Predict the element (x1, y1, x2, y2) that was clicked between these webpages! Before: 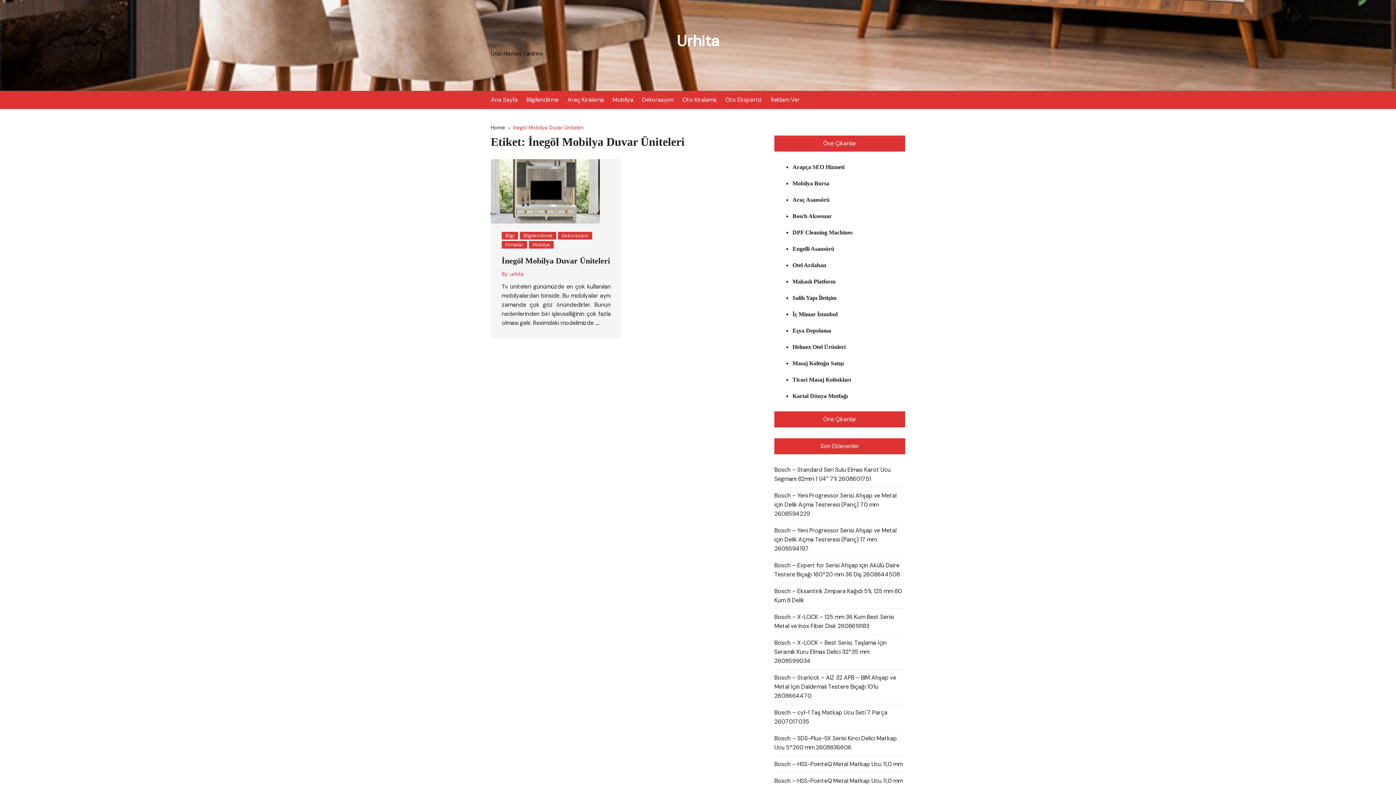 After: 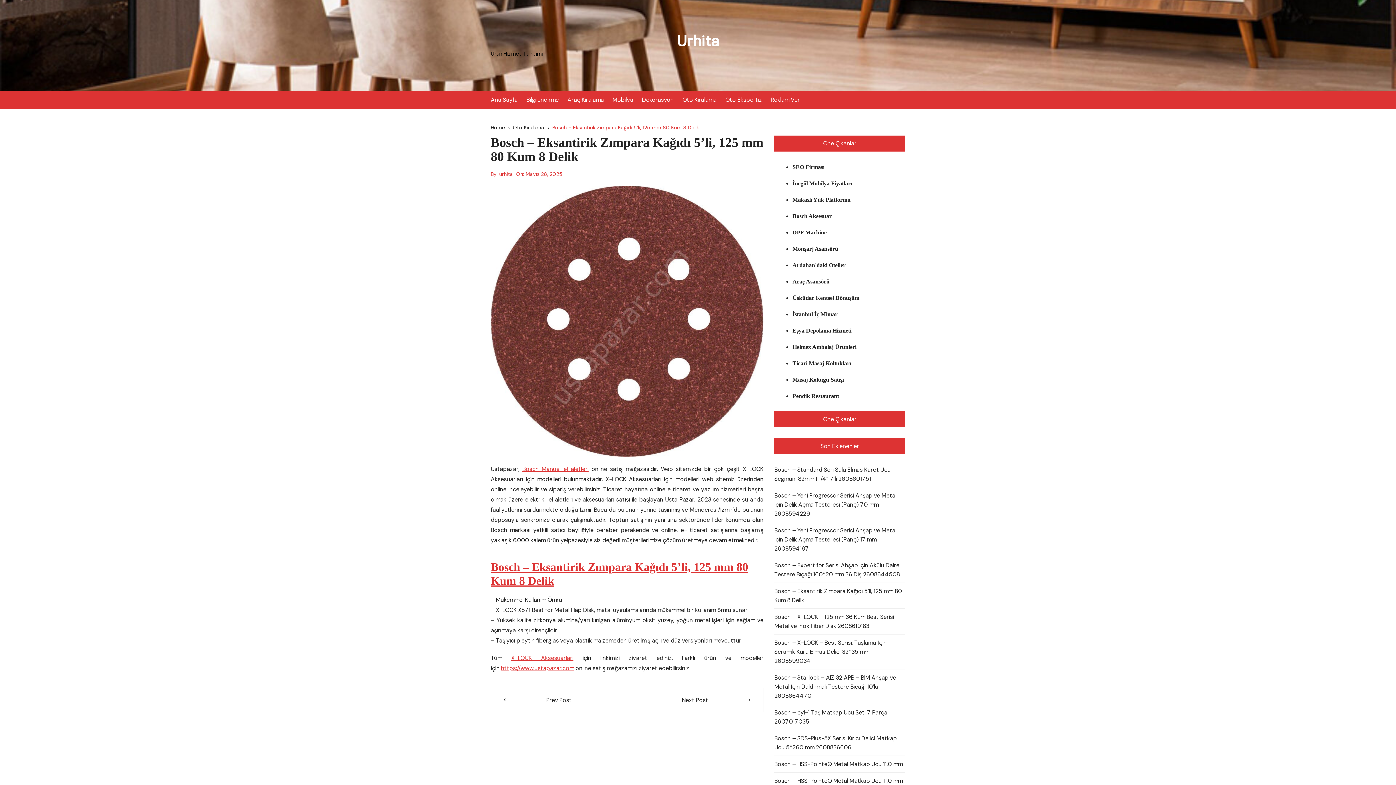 Action: label: Bosch – Eksantirik Zımpara Kağıdı 5’li, 125 mm 80 Kum 8 Delik bbox: (774, 586, 905, 605)